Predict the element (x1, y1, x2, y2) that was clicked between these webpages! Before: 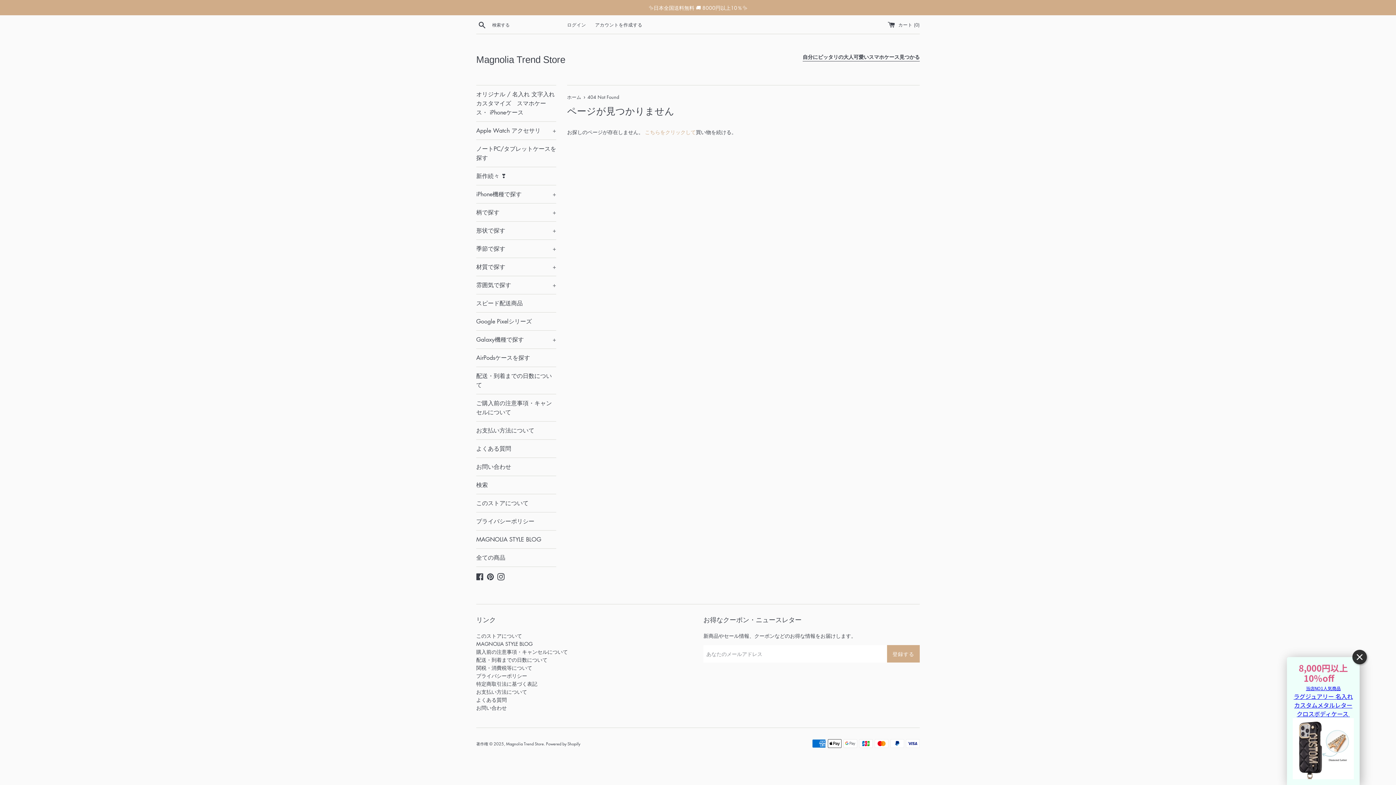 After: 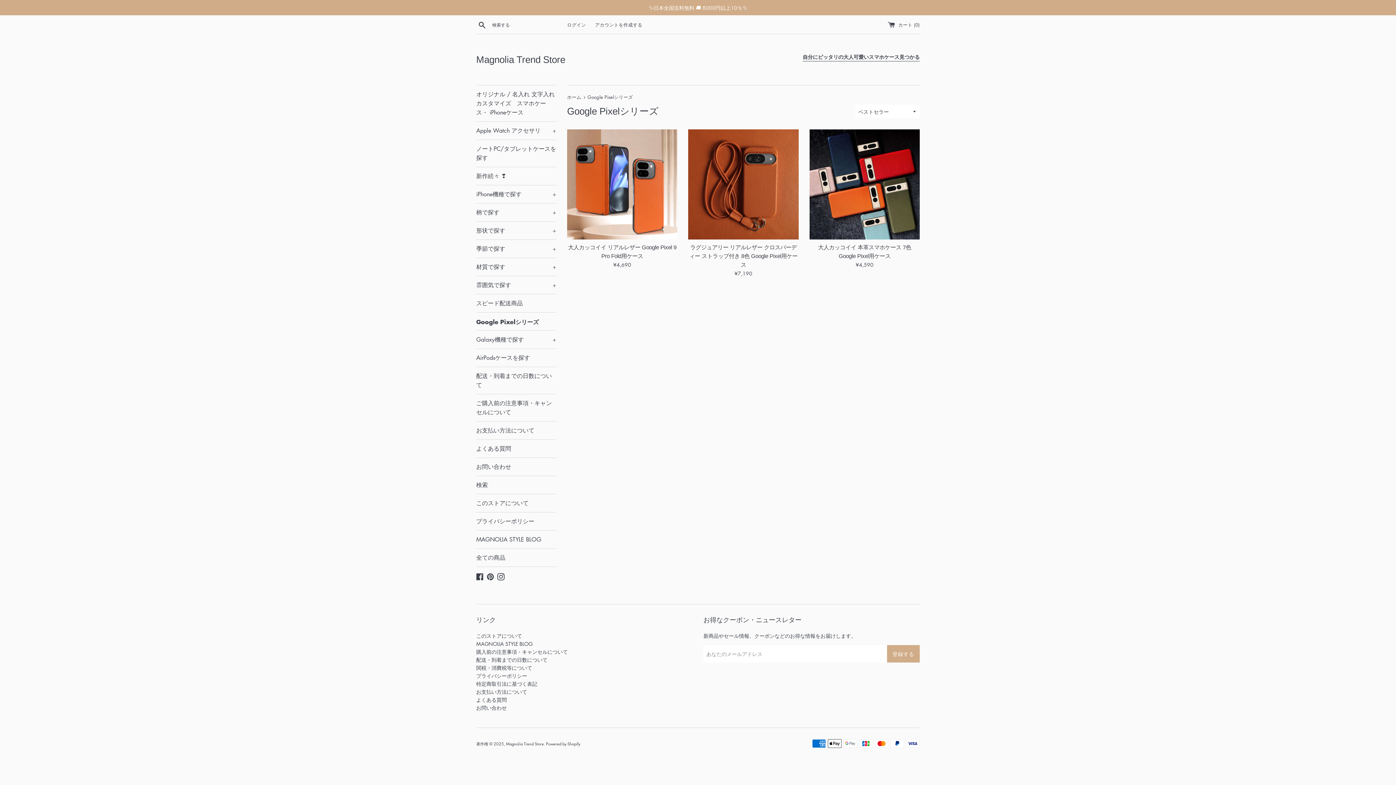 Action: bbox: (476, 312, 556, 330) label: Google Pixelシリーズ